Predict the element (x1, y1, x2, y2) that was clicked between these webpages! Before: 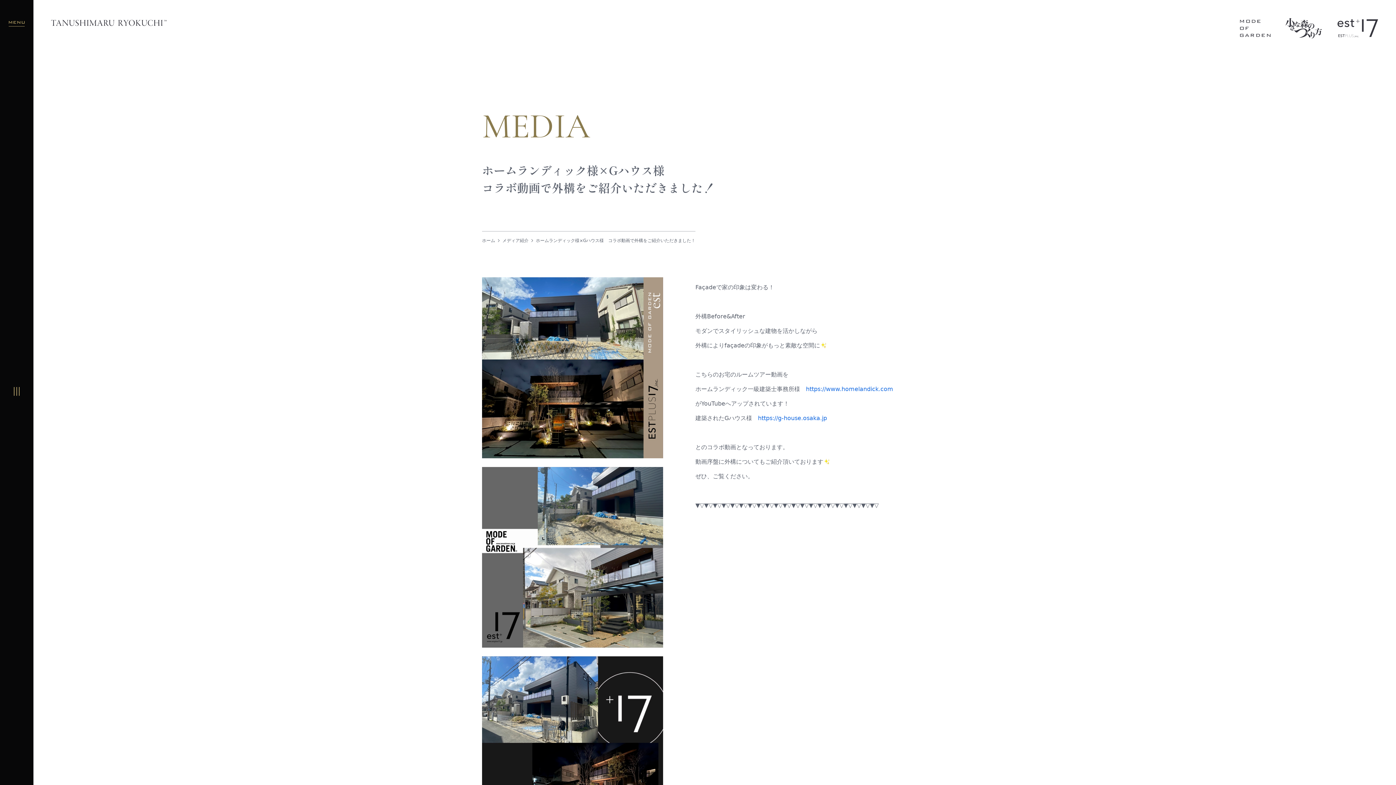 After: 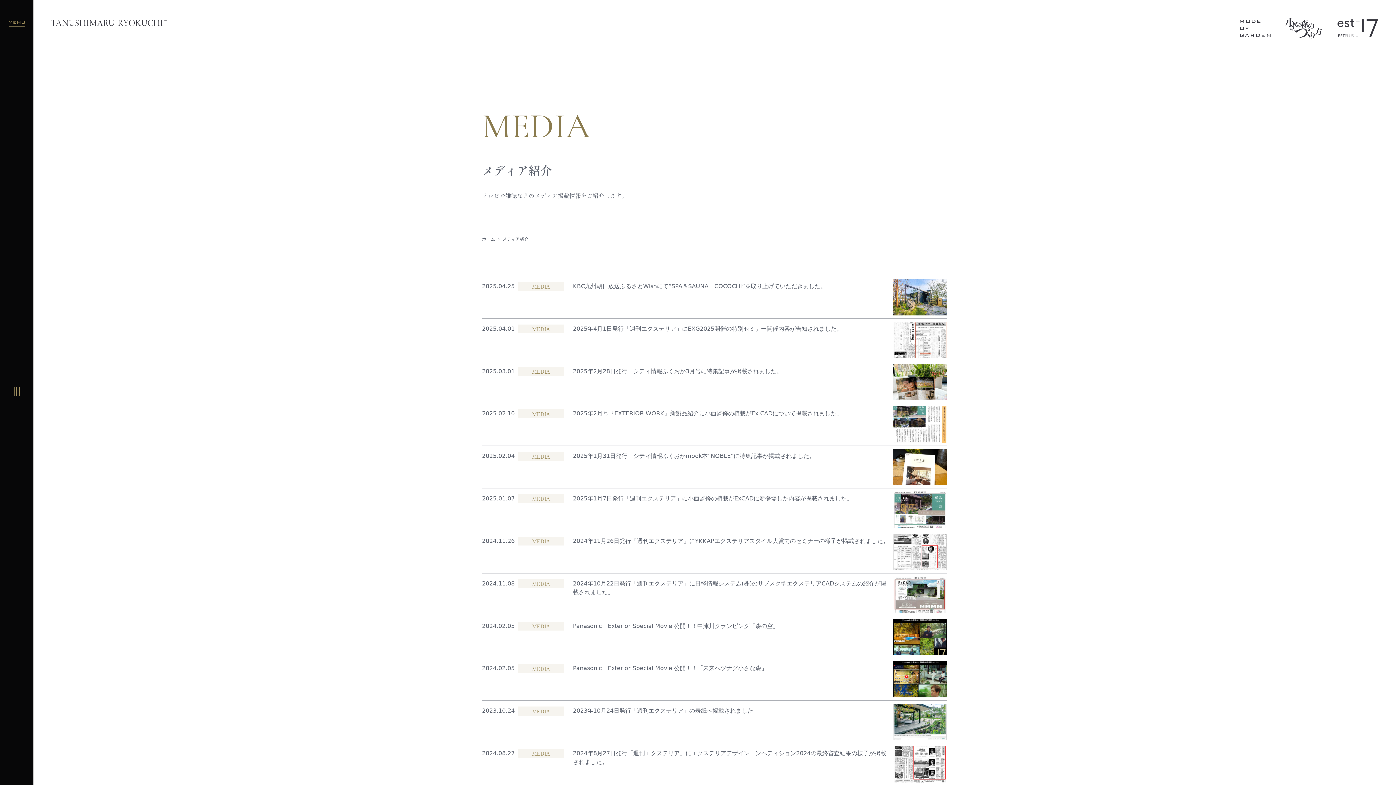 Action: bbox: (502, 238, 528, 243) label: メディア紹介